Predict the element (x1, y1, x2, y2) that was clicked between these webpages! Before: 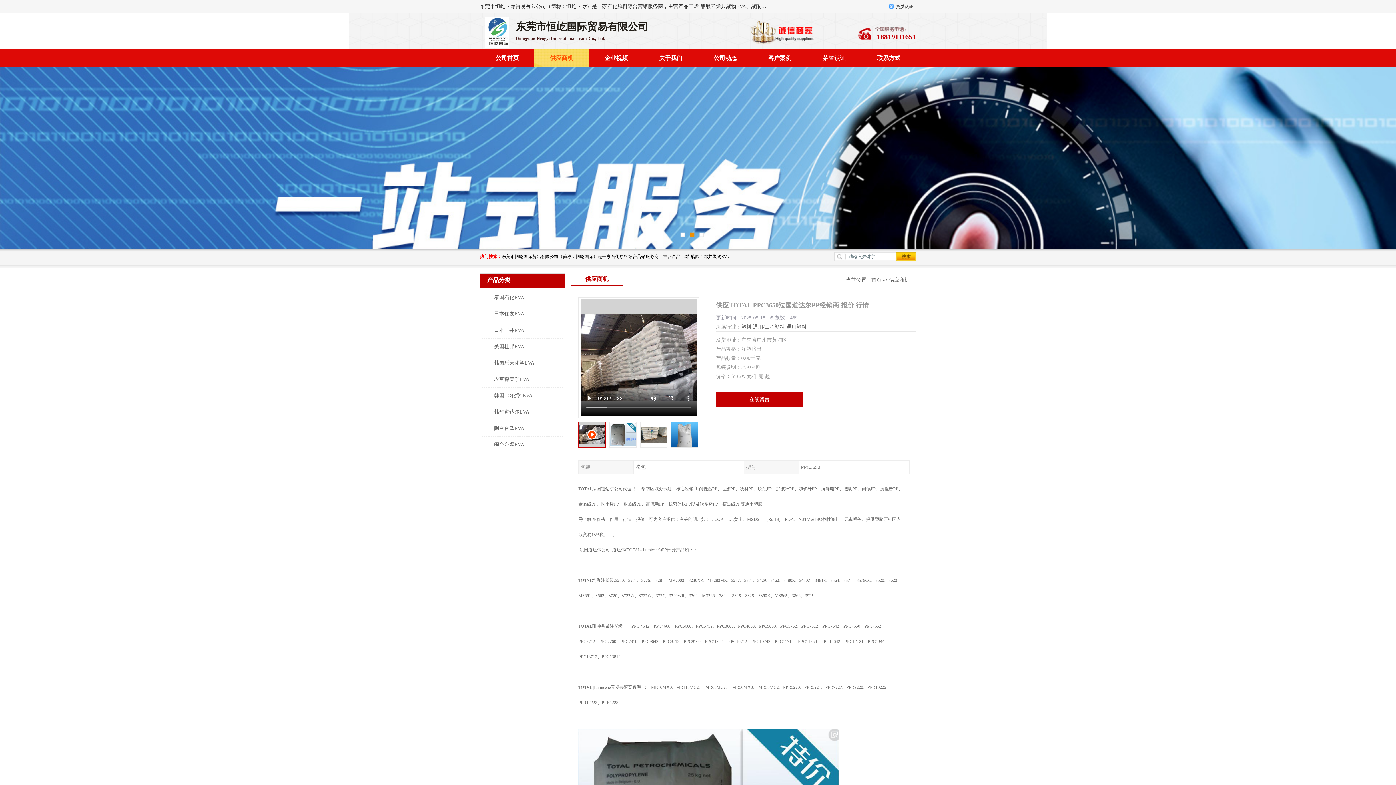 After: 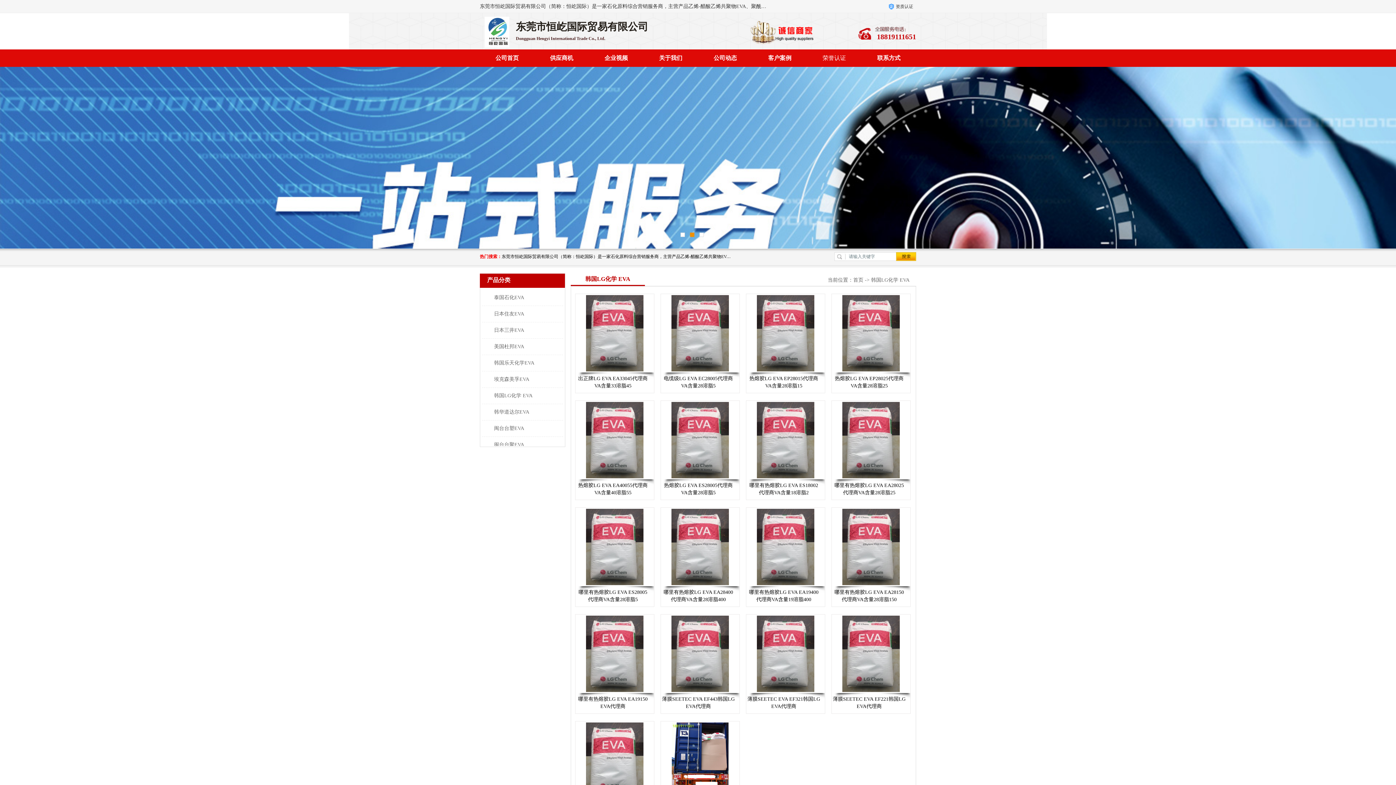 Action: label: 韩国LG化学 EVA bbox: (486, 393, 532, 398)